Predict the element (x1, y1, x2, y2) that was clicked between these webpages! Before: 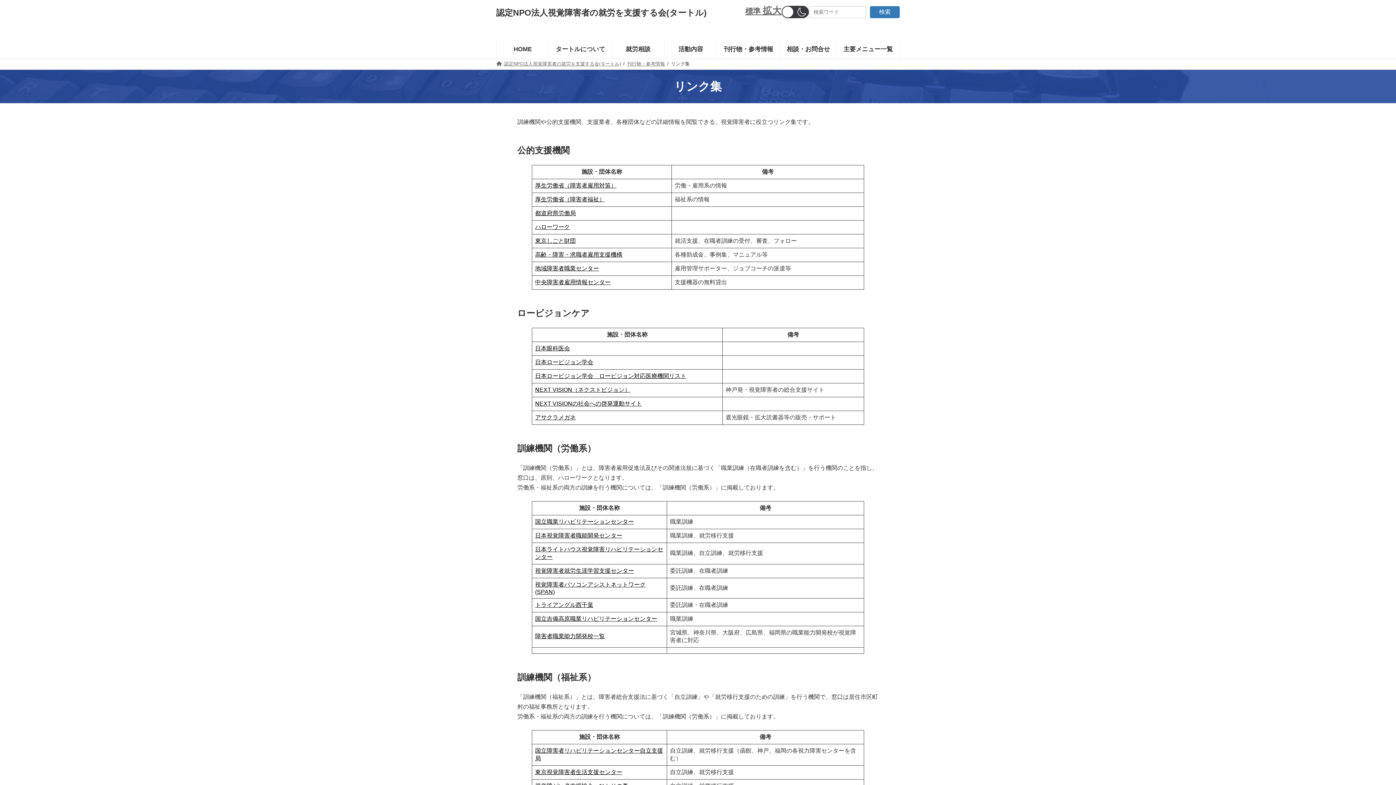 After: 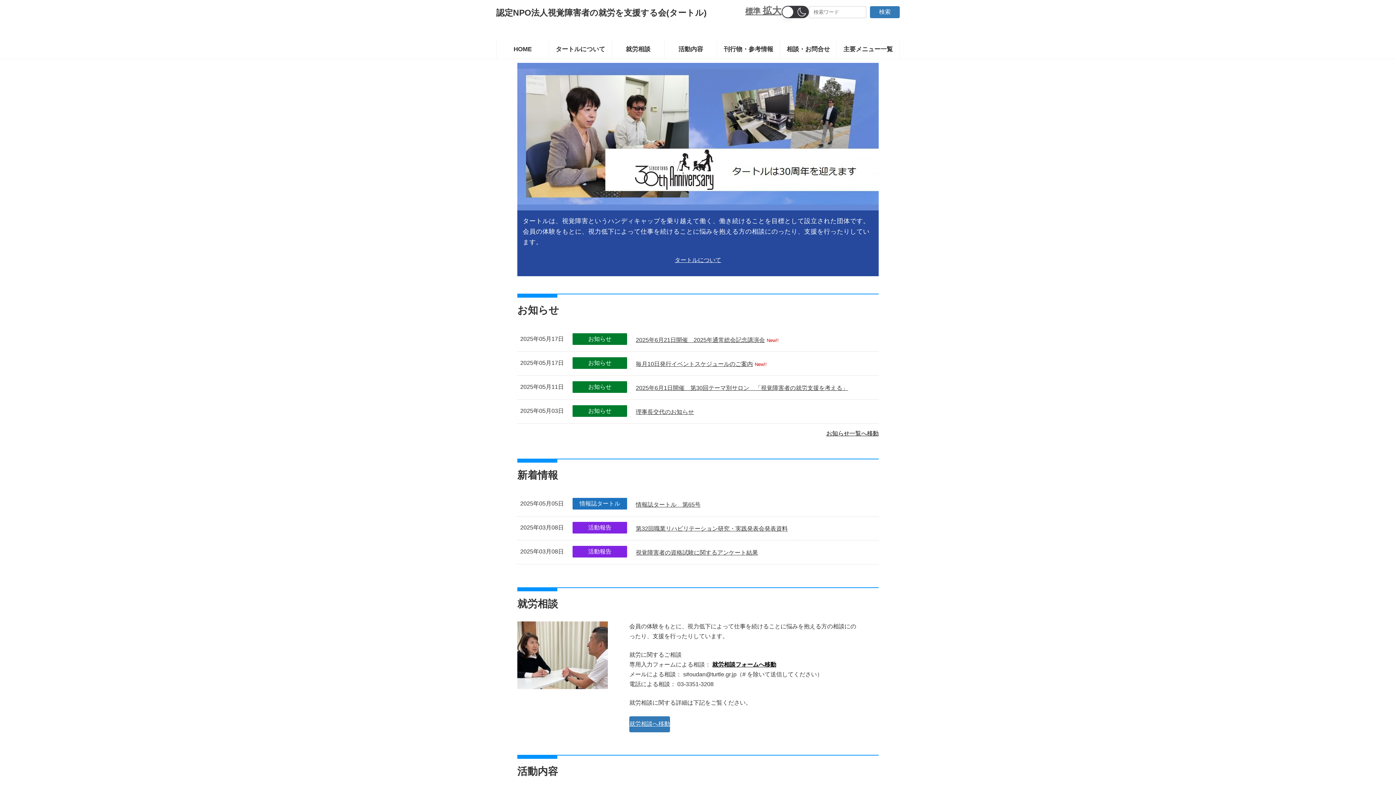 Action: bbox: (496, 7, 706, 17) label: 認定NPO法人視覚障害者の就労を支援する会(タートル)